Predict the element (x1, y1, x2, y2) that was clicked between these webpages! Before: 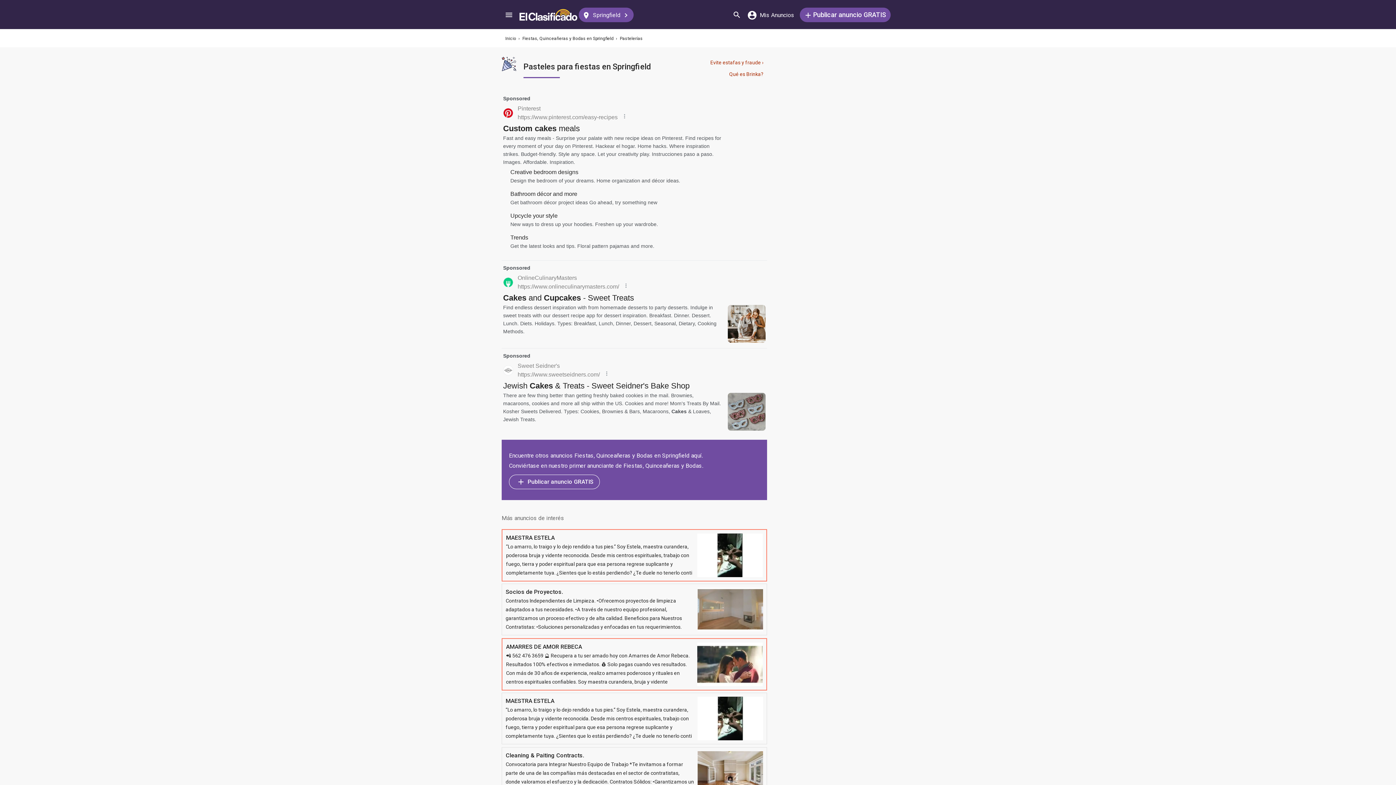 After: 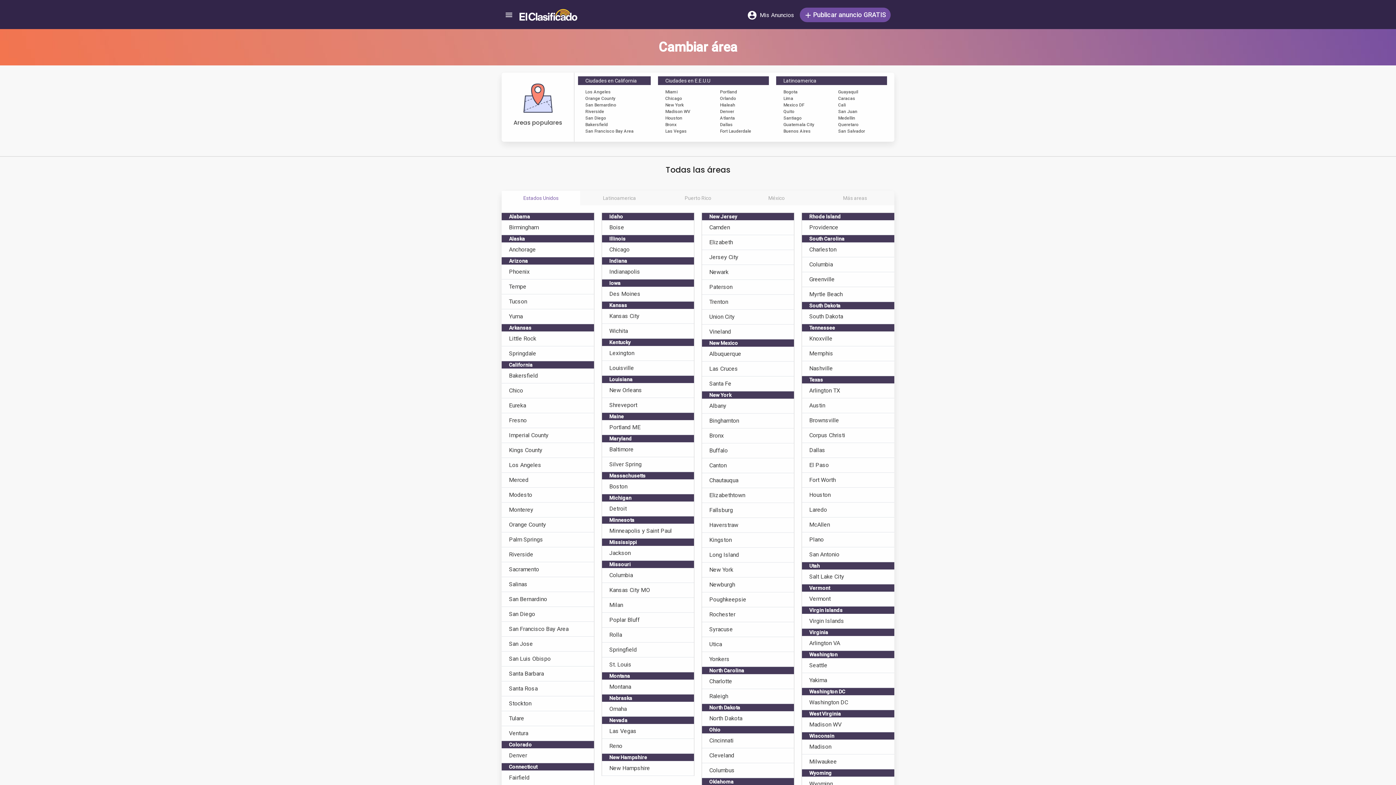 Action: bbox: (578, 7, 633, 22) label:  Springfield 